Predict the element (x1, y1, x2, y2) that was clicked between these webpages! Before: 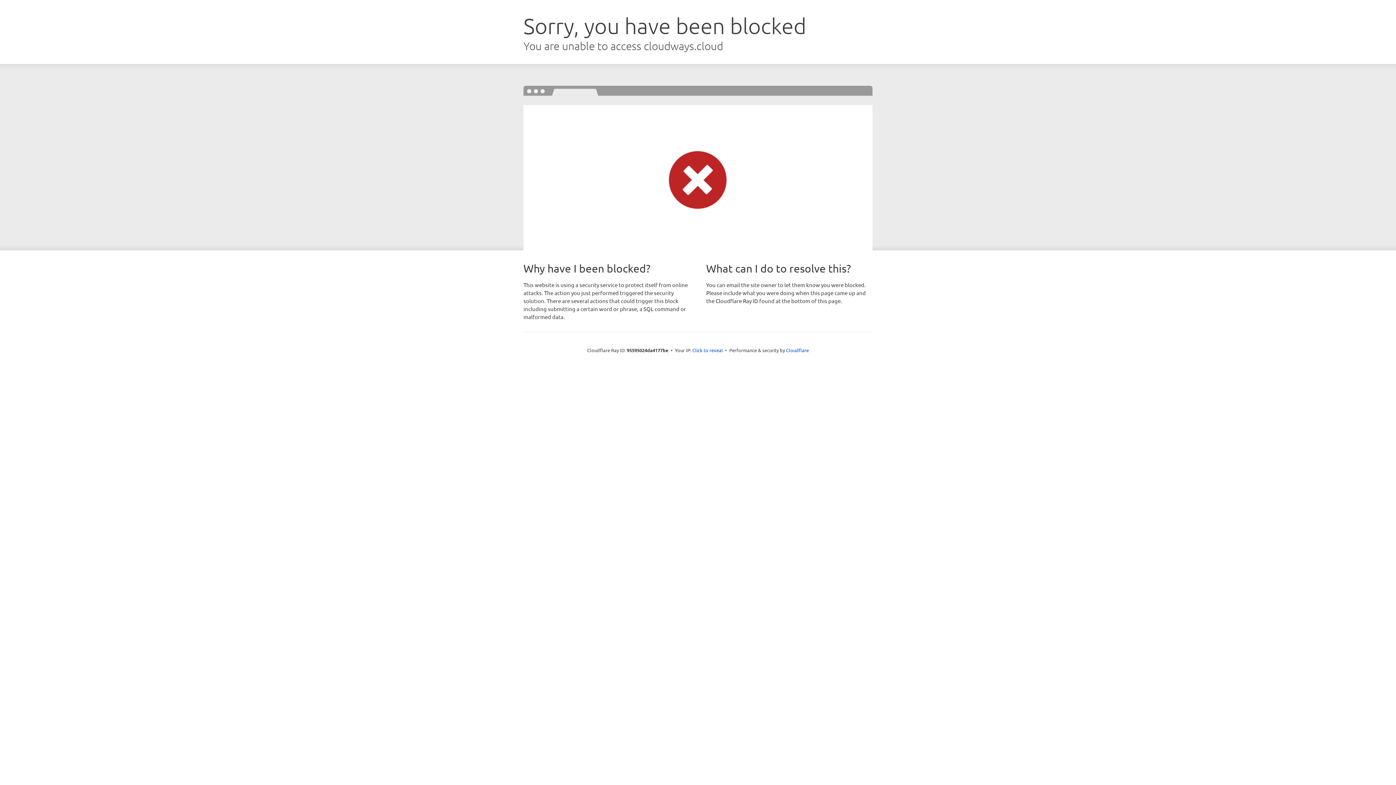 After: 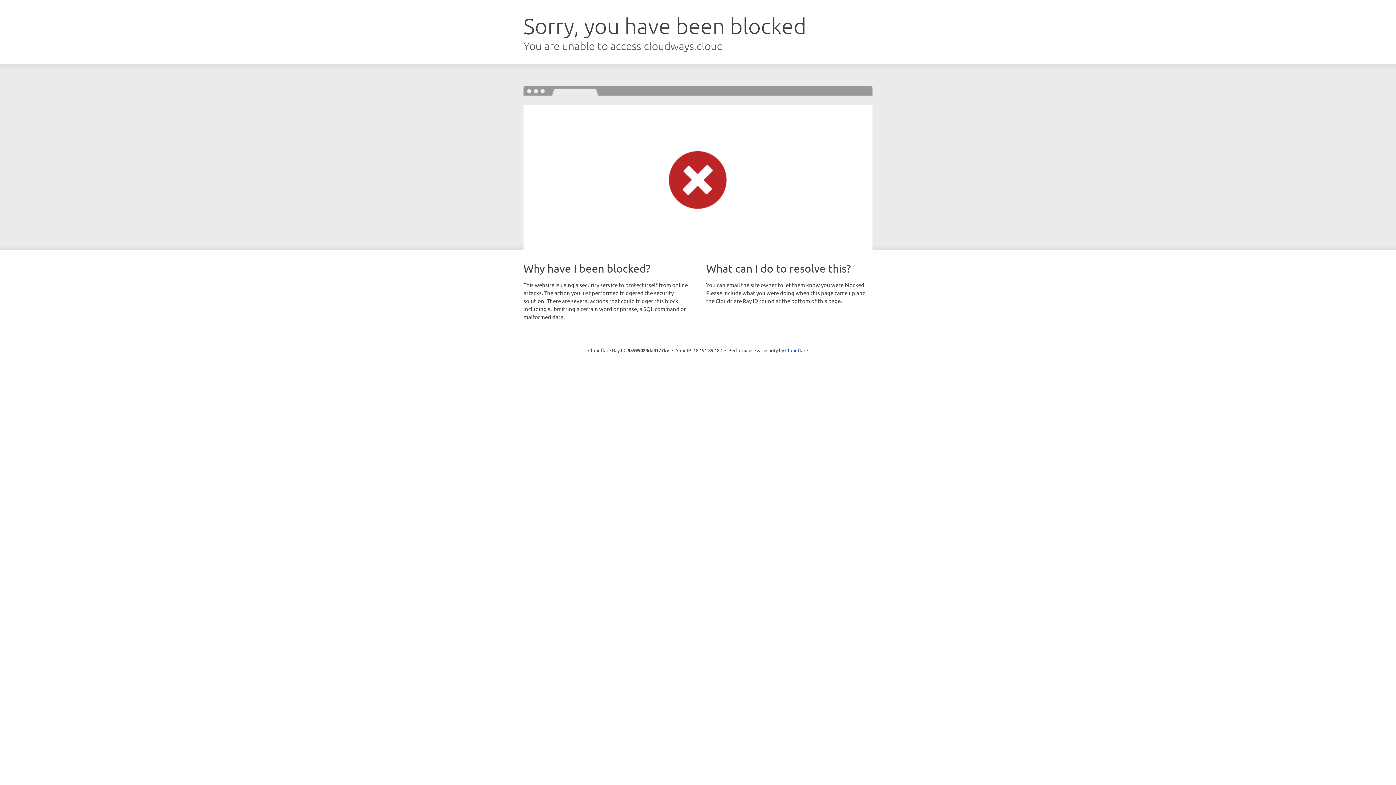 Action: bbox: (692, 346, 723, 353) label: Click to reveal